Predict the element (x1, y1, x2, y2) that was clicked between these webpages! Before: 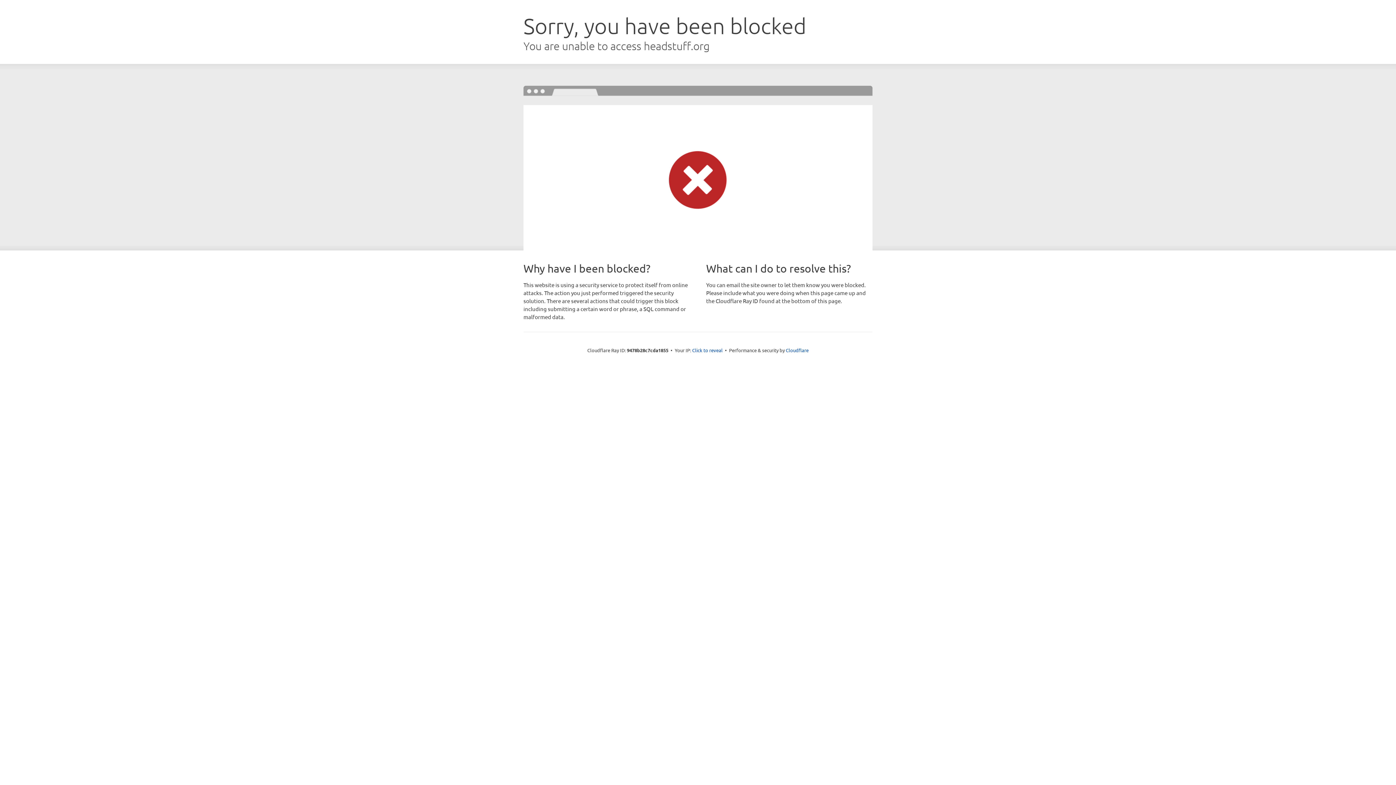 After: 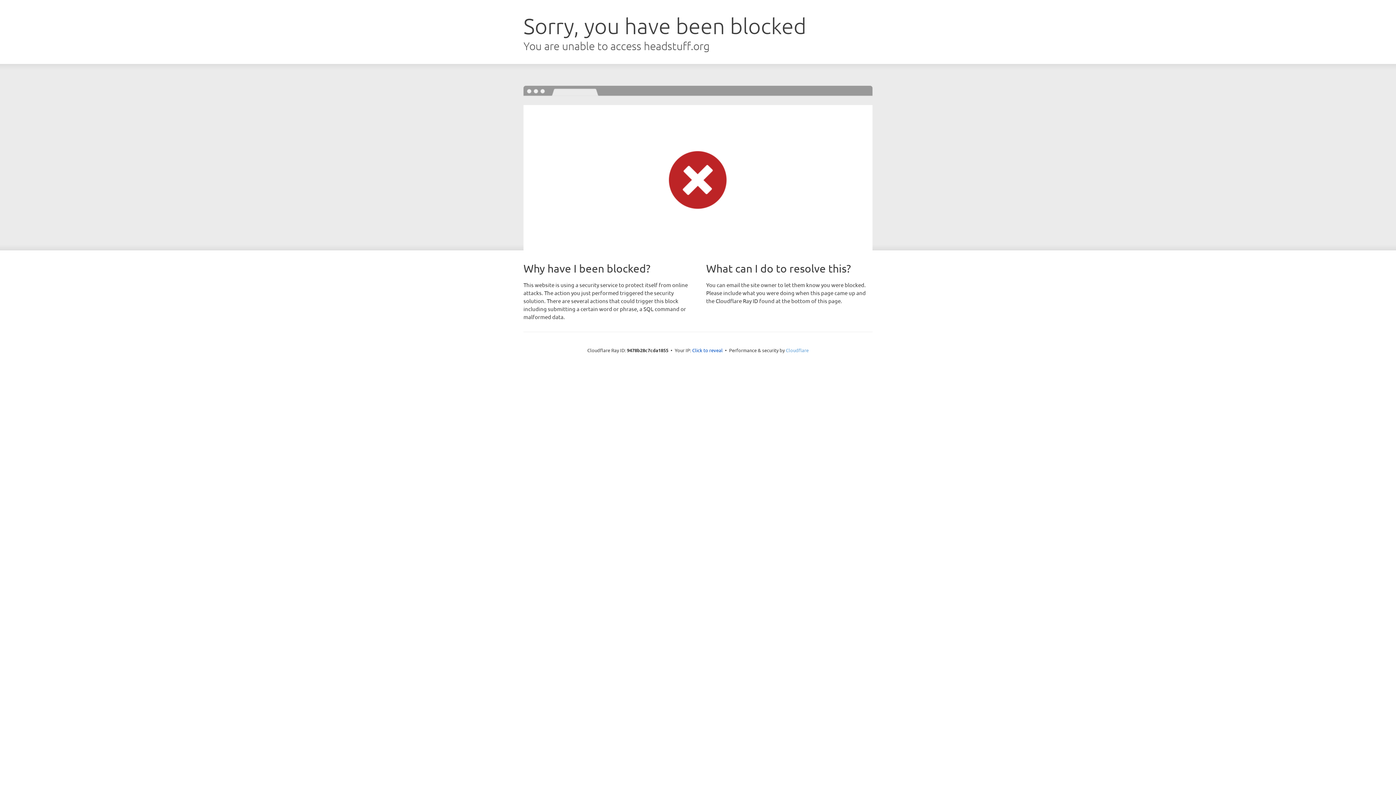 Action: label: Cloudflare bbox: (786, 347, 808, 353)